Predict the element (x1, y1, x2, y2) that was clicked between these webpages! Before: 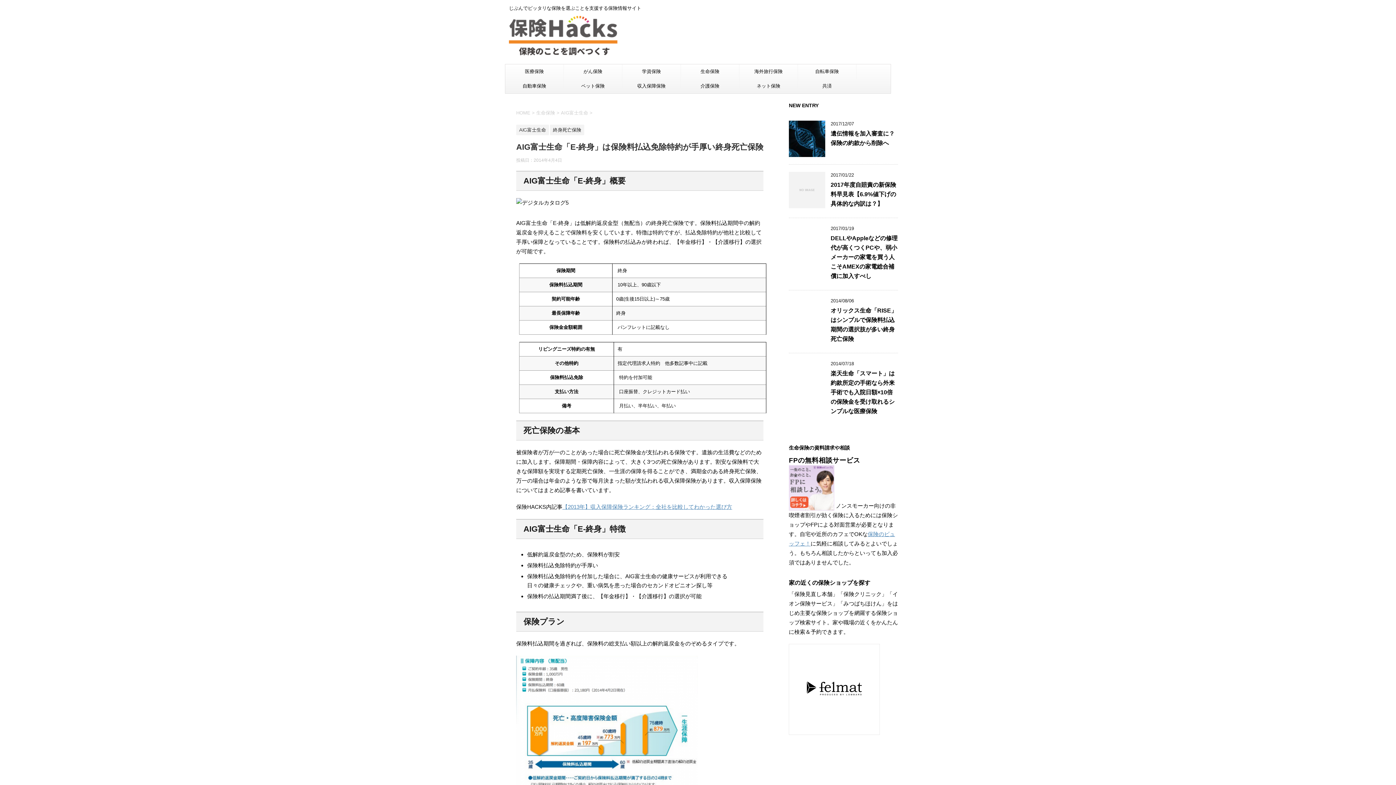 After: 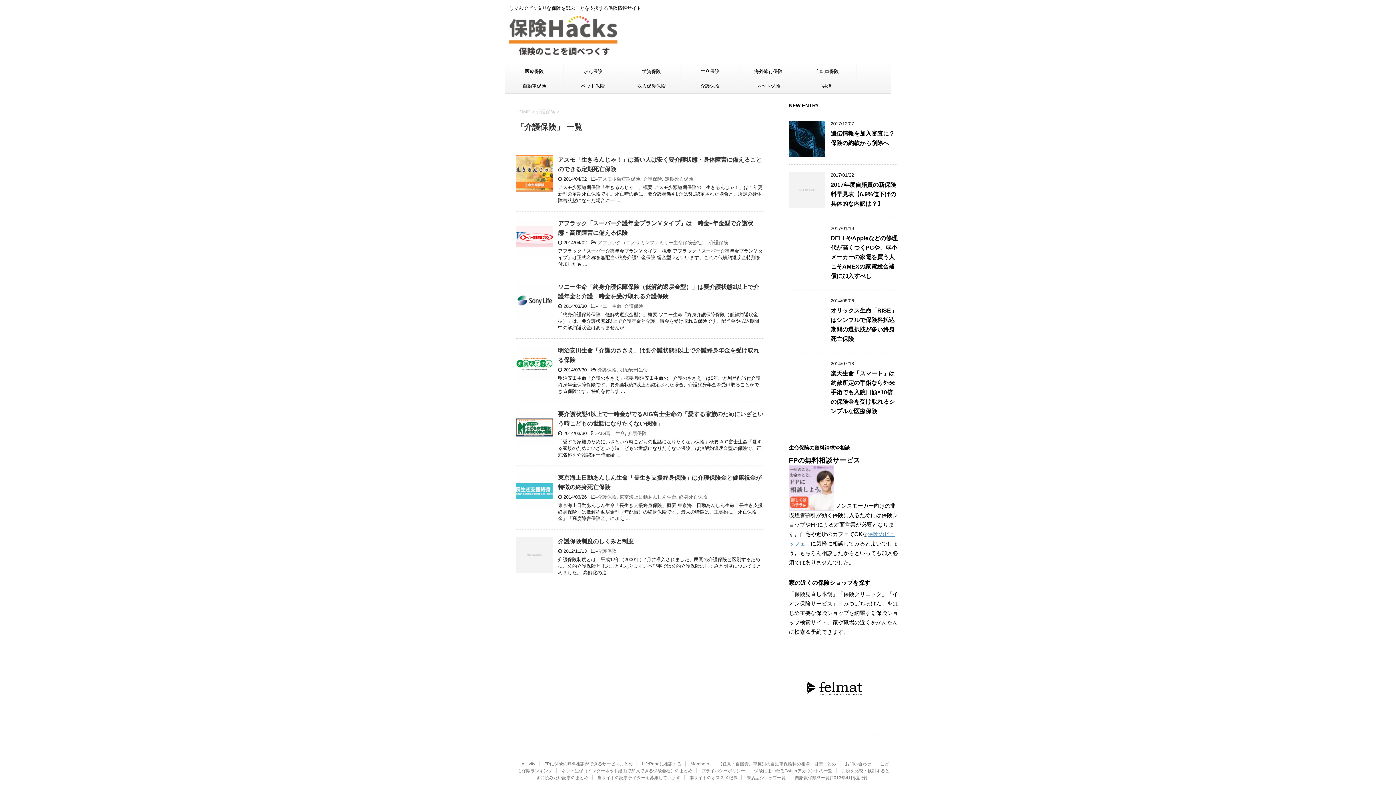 Action: bbox: (681, 78, 739, 93) label: 介護保険